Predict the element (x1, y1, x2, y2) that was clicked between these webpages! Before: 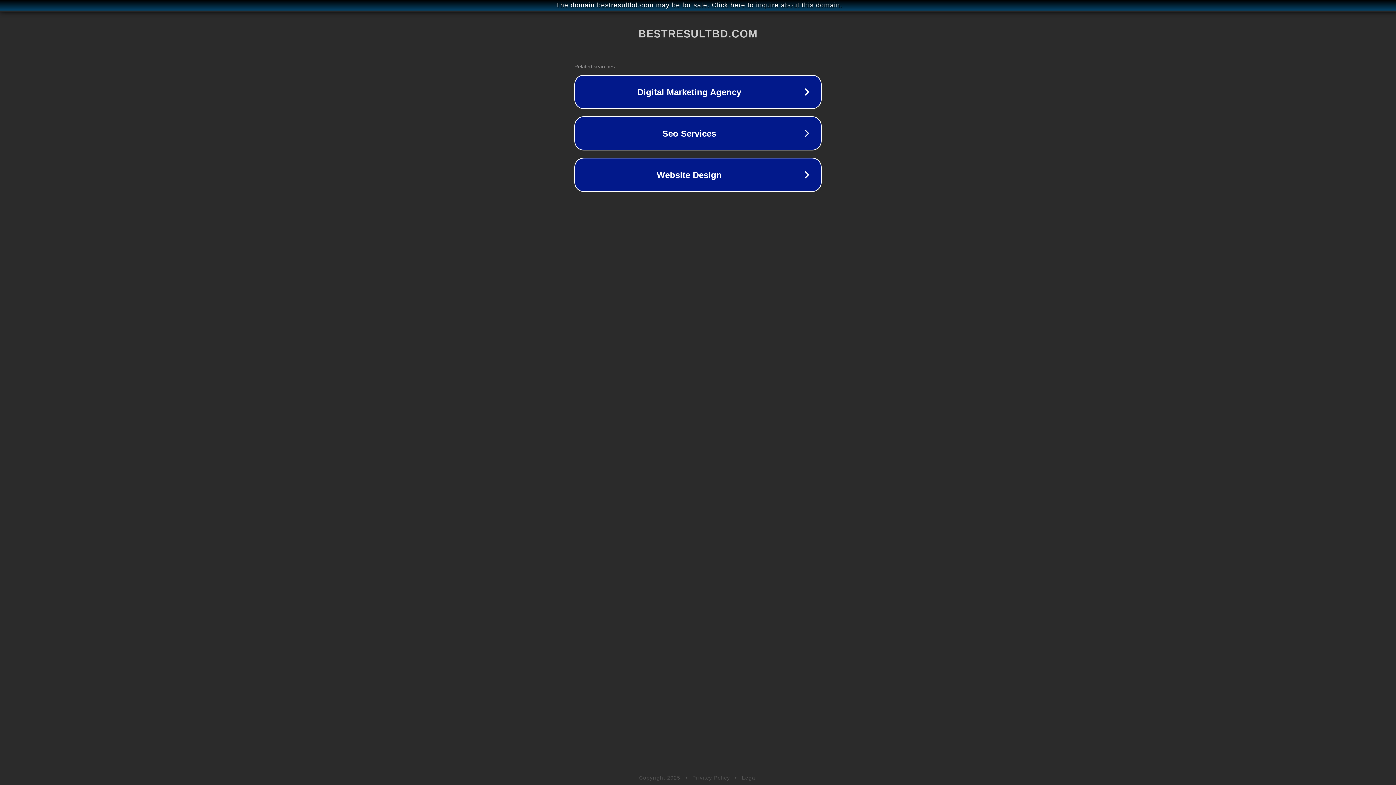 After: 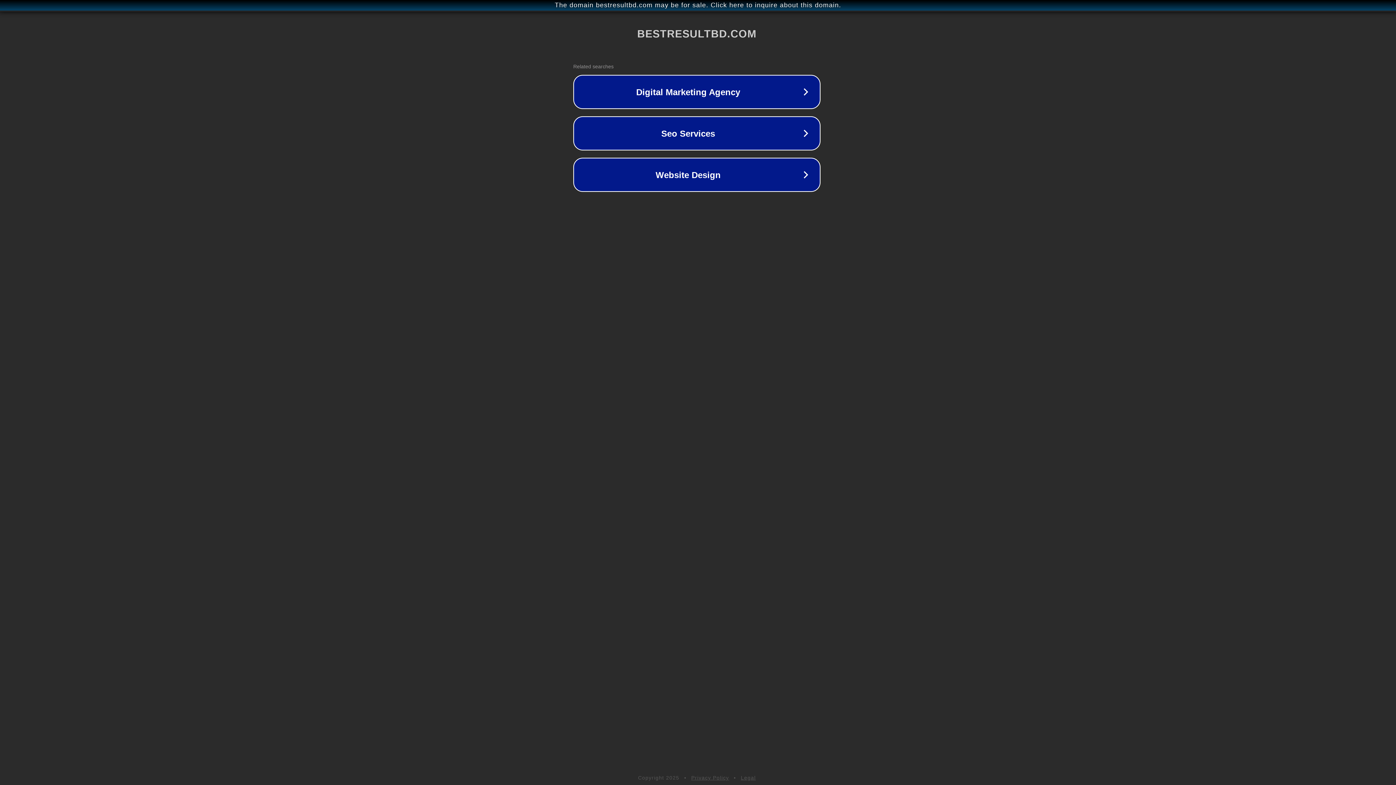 Action: bbox: (1, 1, 1397, 9) label: The domain bestresultbd.com may be for sale. Click here to inquire about this domain.